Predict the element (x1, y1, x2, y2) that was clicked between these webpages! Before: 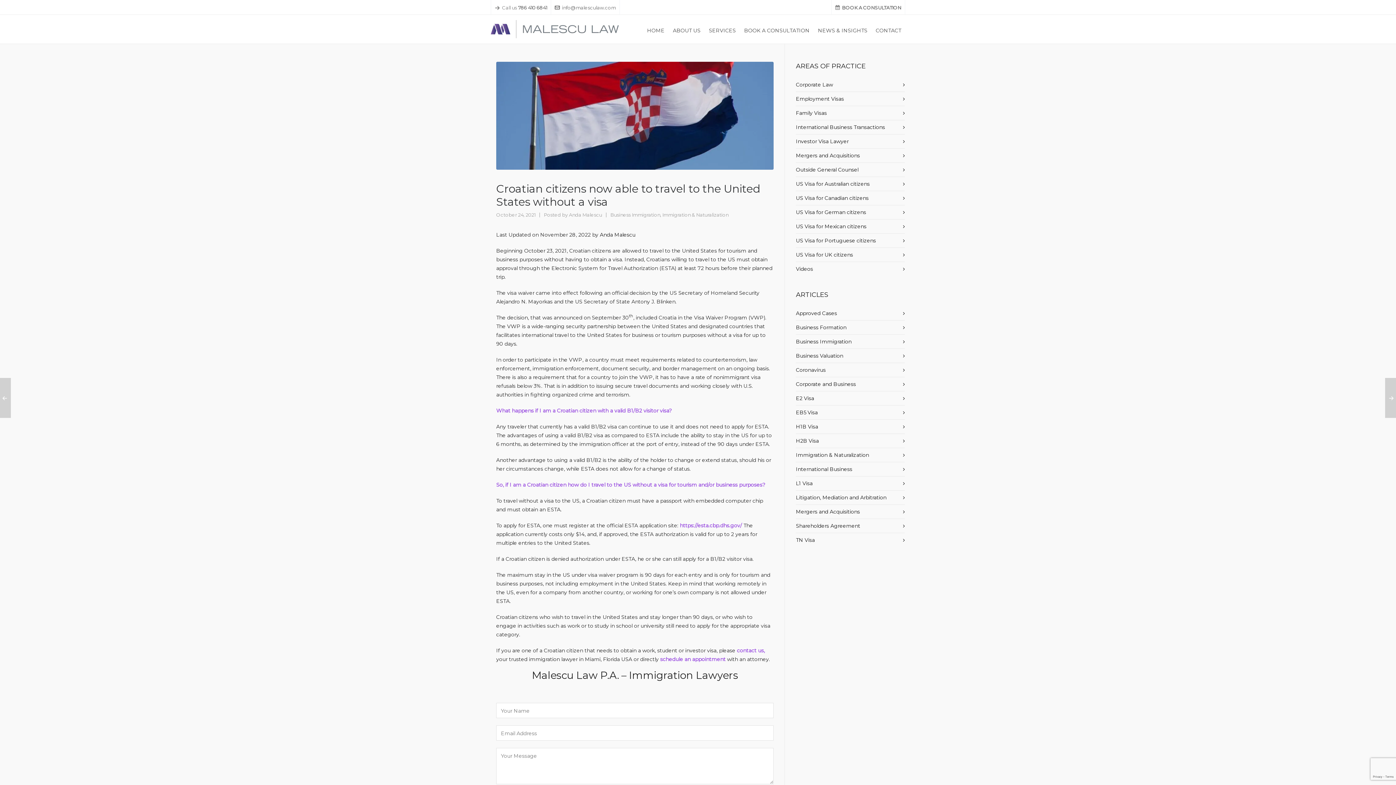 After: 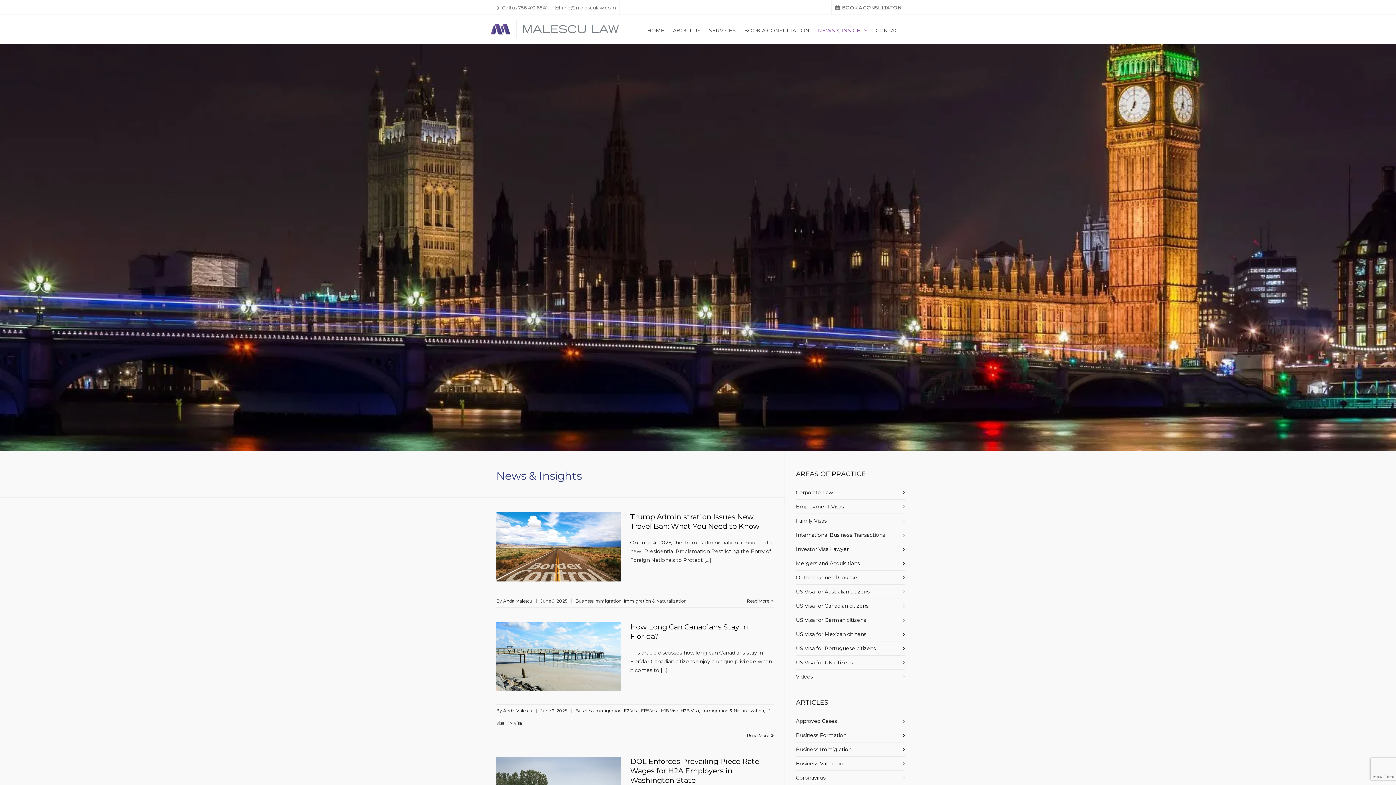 Action: label: NEWS & INSIGHTS bbox: (814, 14, 871, 44)